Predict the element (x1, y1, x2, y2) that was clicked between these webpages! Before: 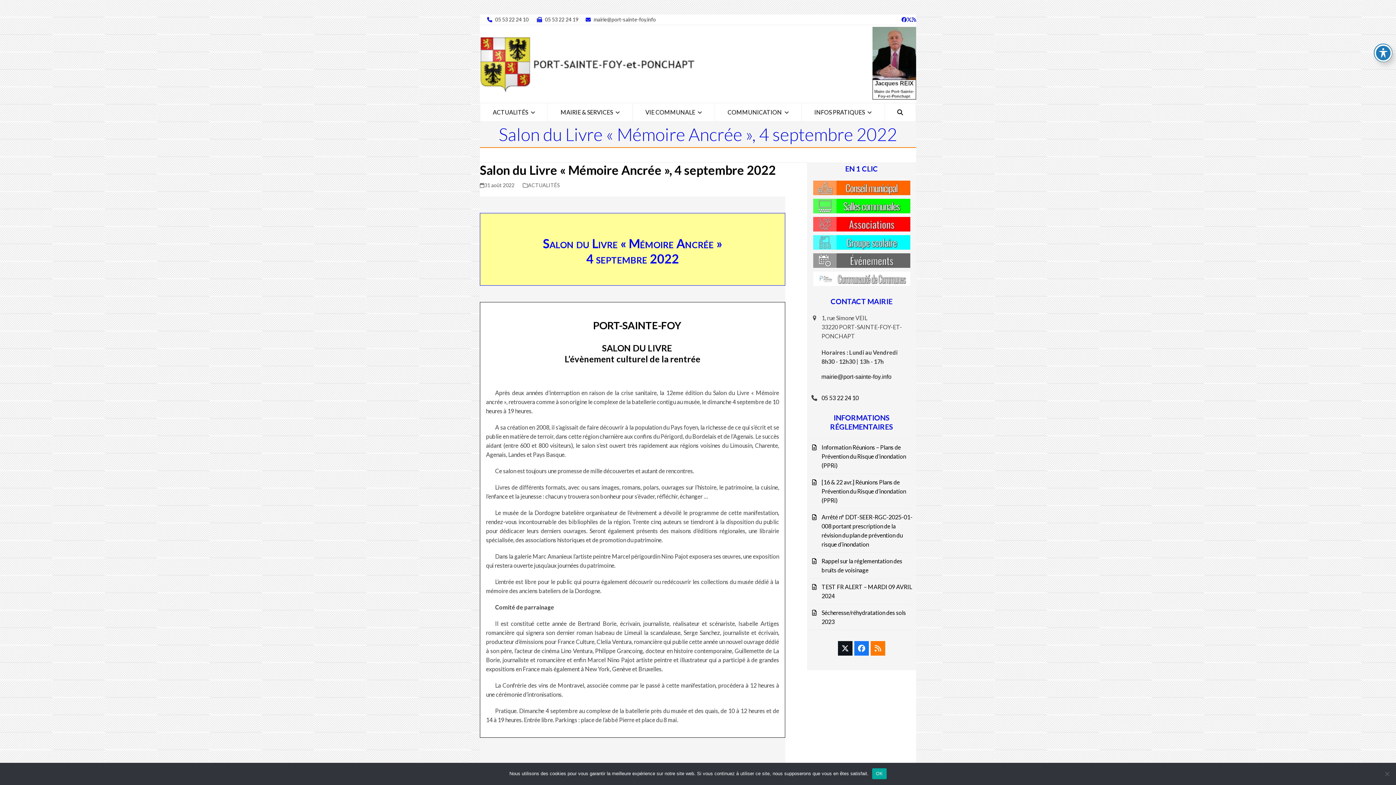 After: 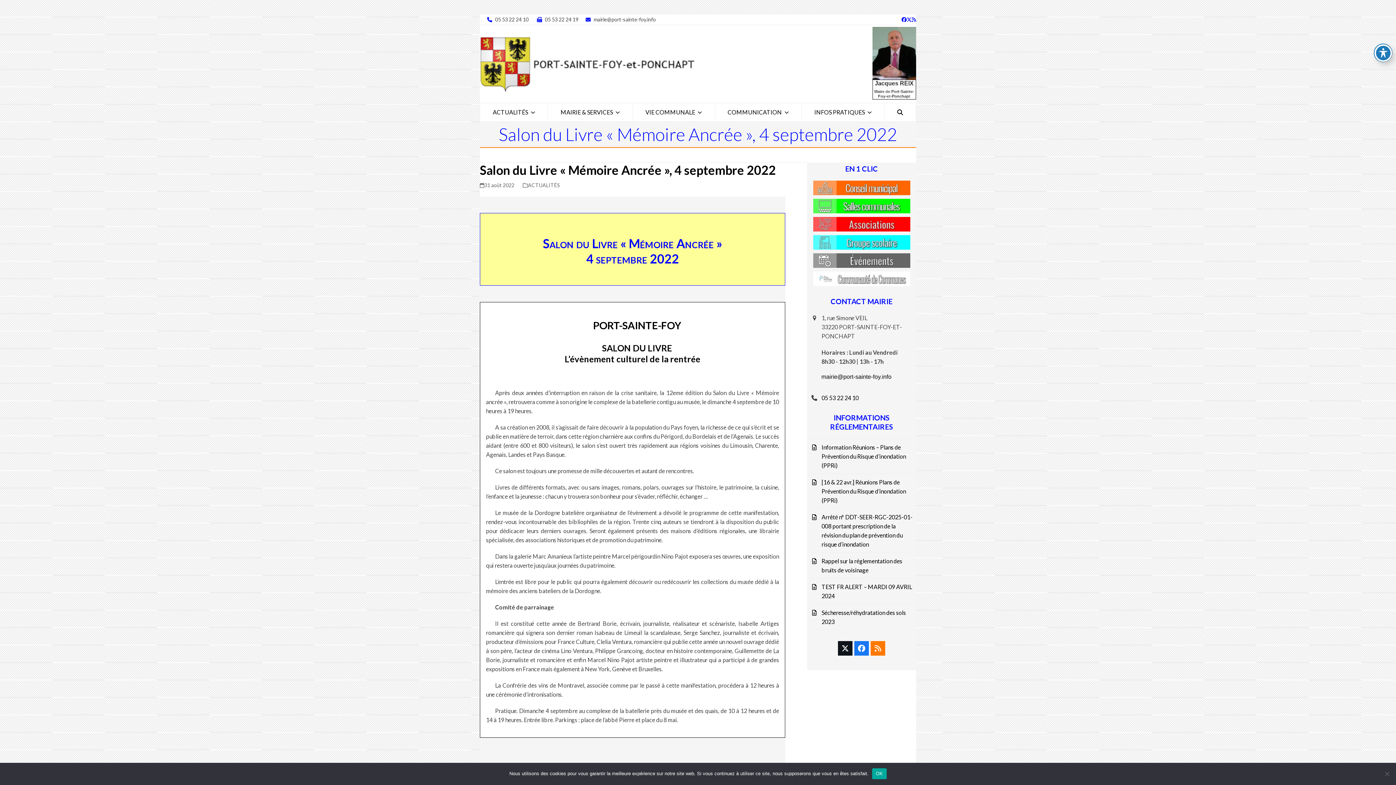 Action: bbox: (593, 16, 656, 22) label: mairie@port-sainte-foy.info